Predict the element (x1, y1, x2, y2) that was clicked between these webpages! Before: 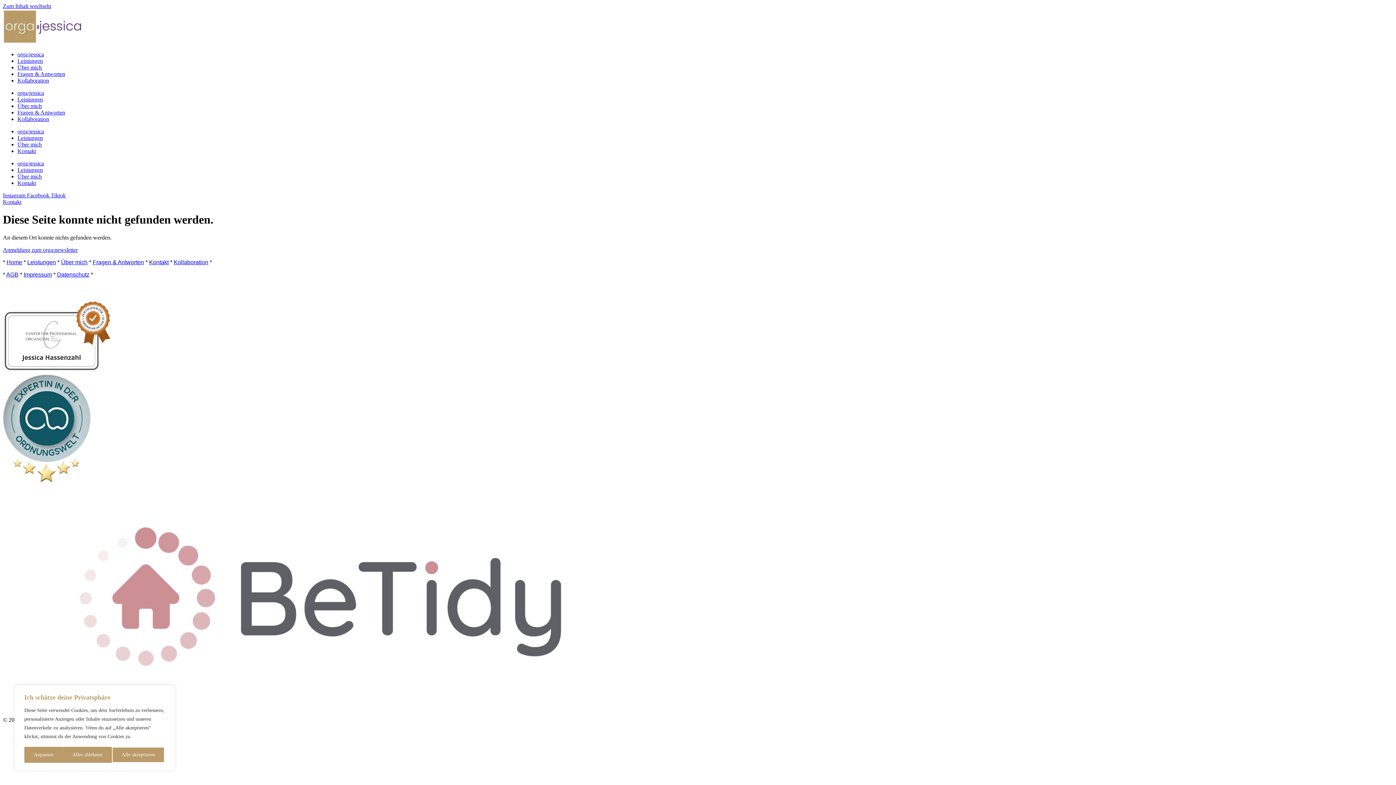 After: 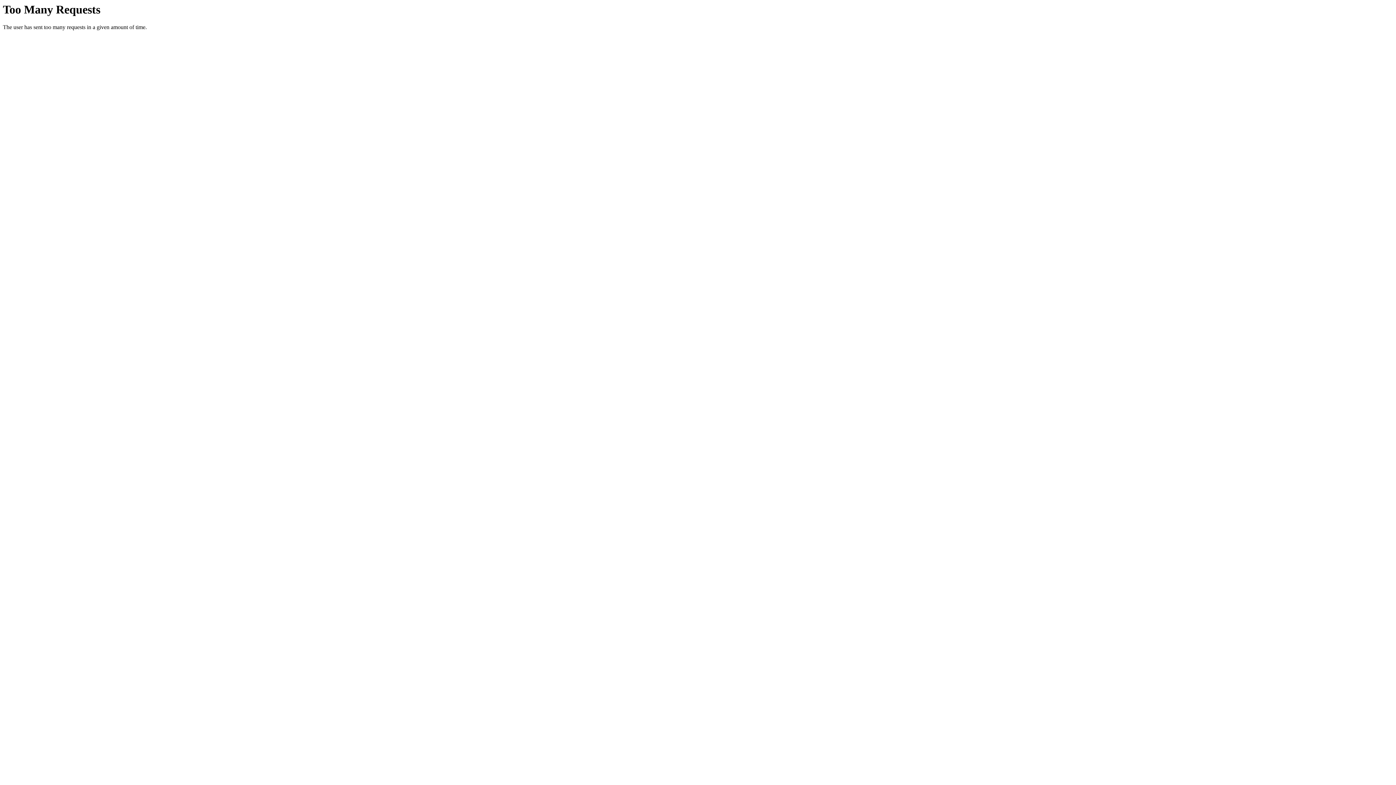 Action: label: Home bbox: (6, 259, 22, 265)